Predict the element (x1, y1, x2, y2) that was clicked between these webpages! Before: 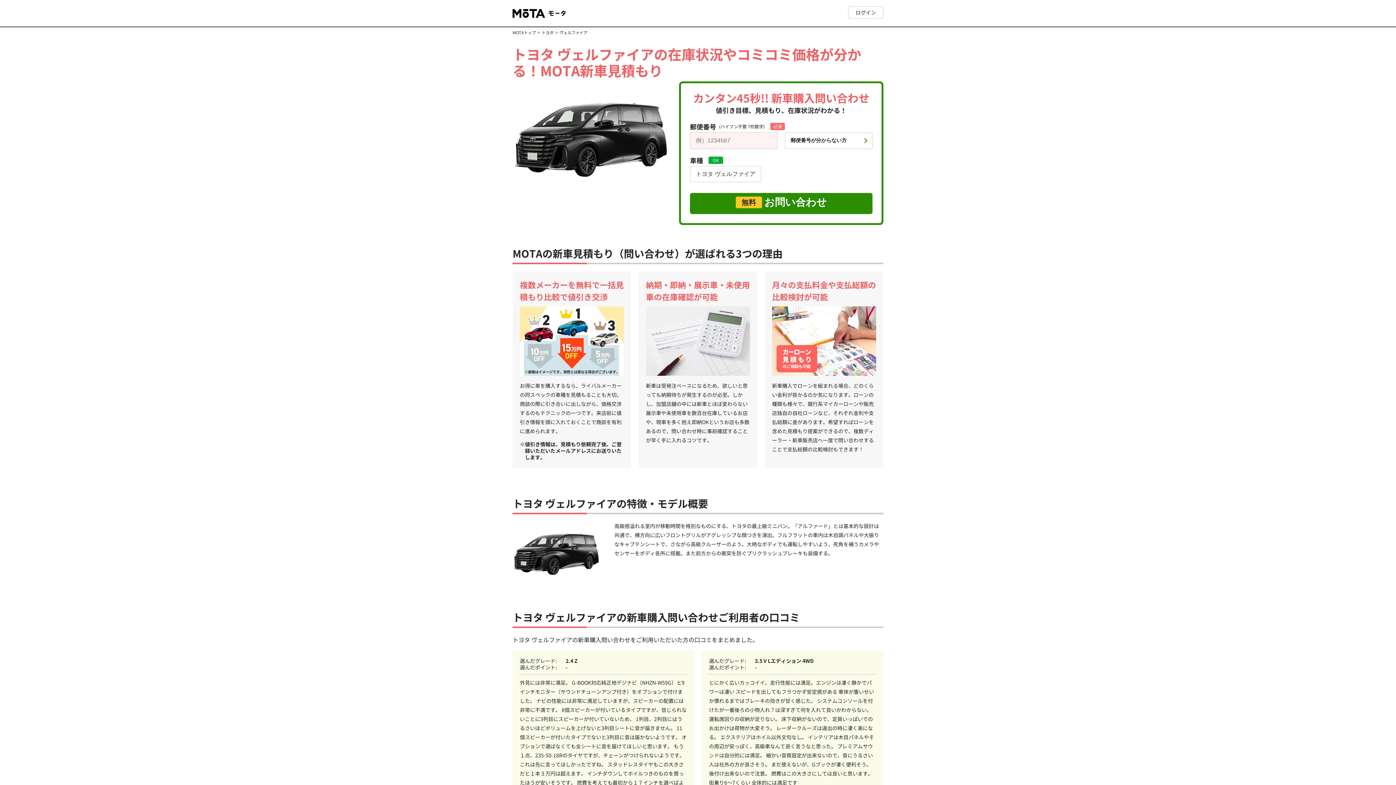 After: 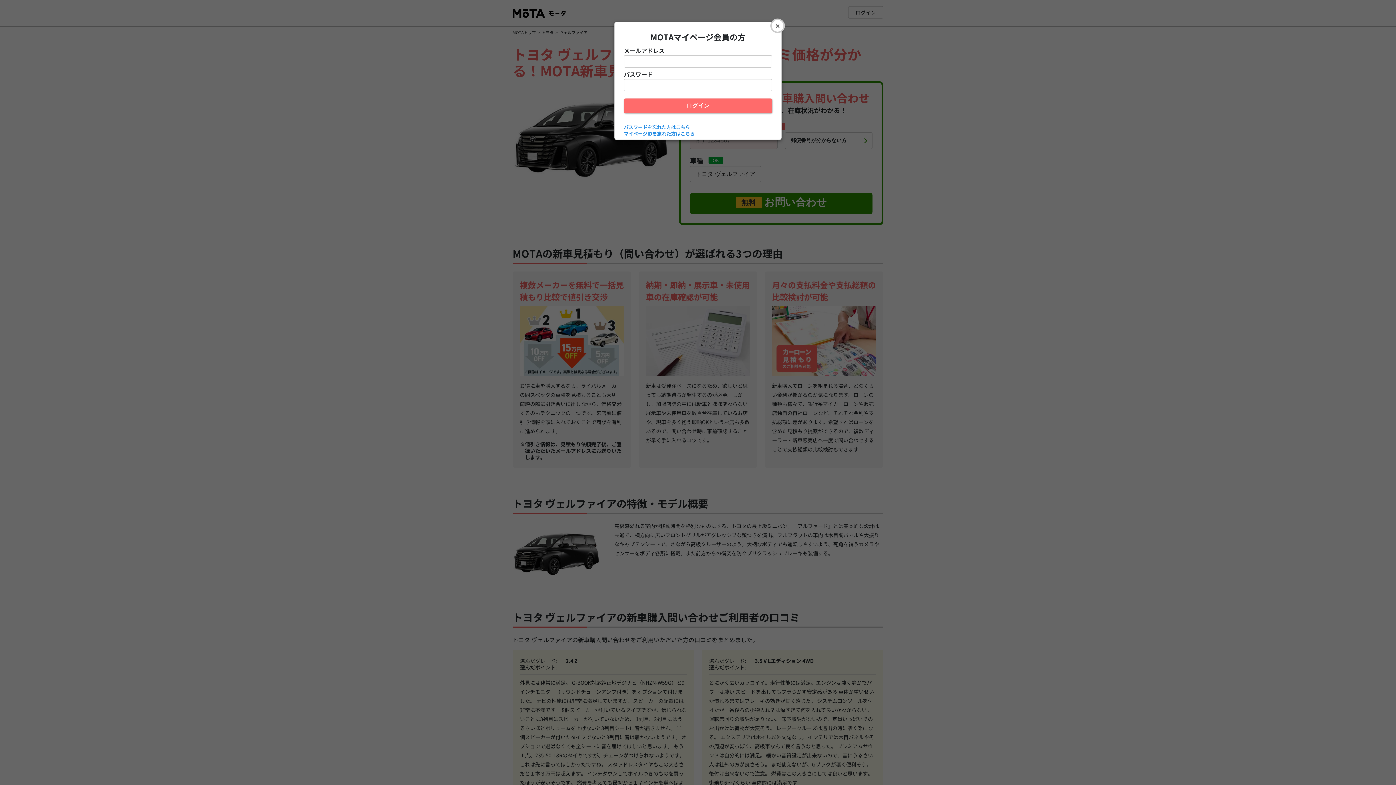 Action: bbox: (848, 6, 883, 18) label: ログイン